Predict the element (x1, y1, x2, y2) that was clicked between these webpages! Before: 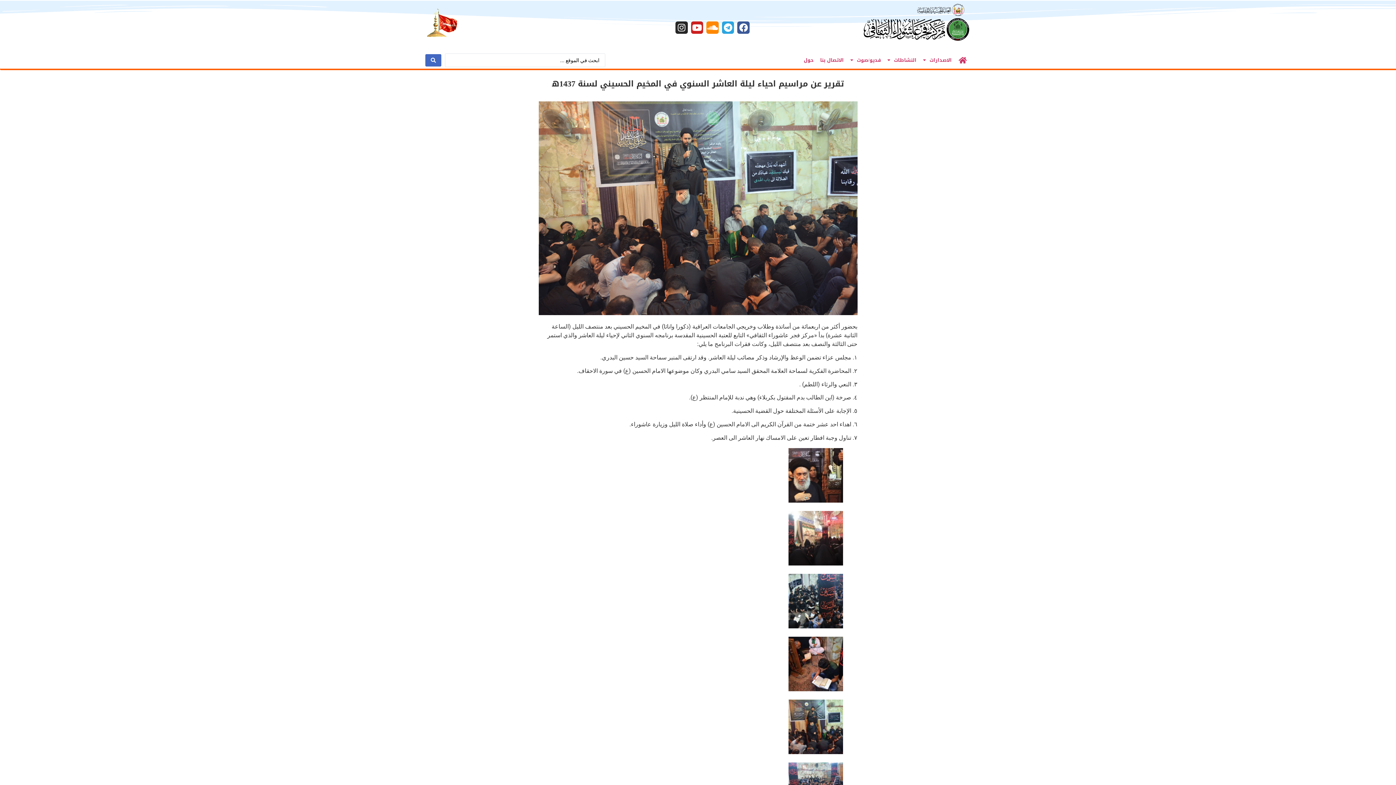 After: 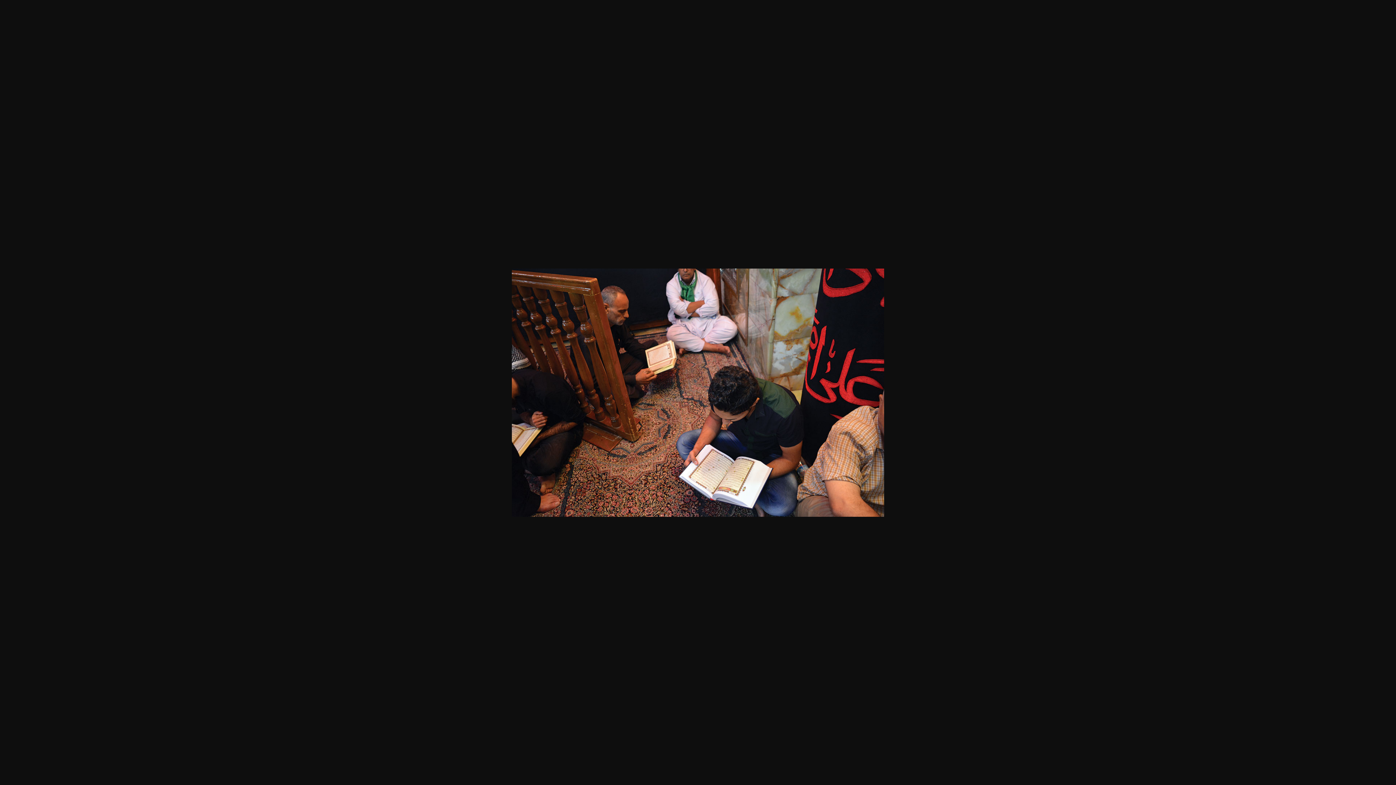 Action: bbox: (788, 686, 843, 692)